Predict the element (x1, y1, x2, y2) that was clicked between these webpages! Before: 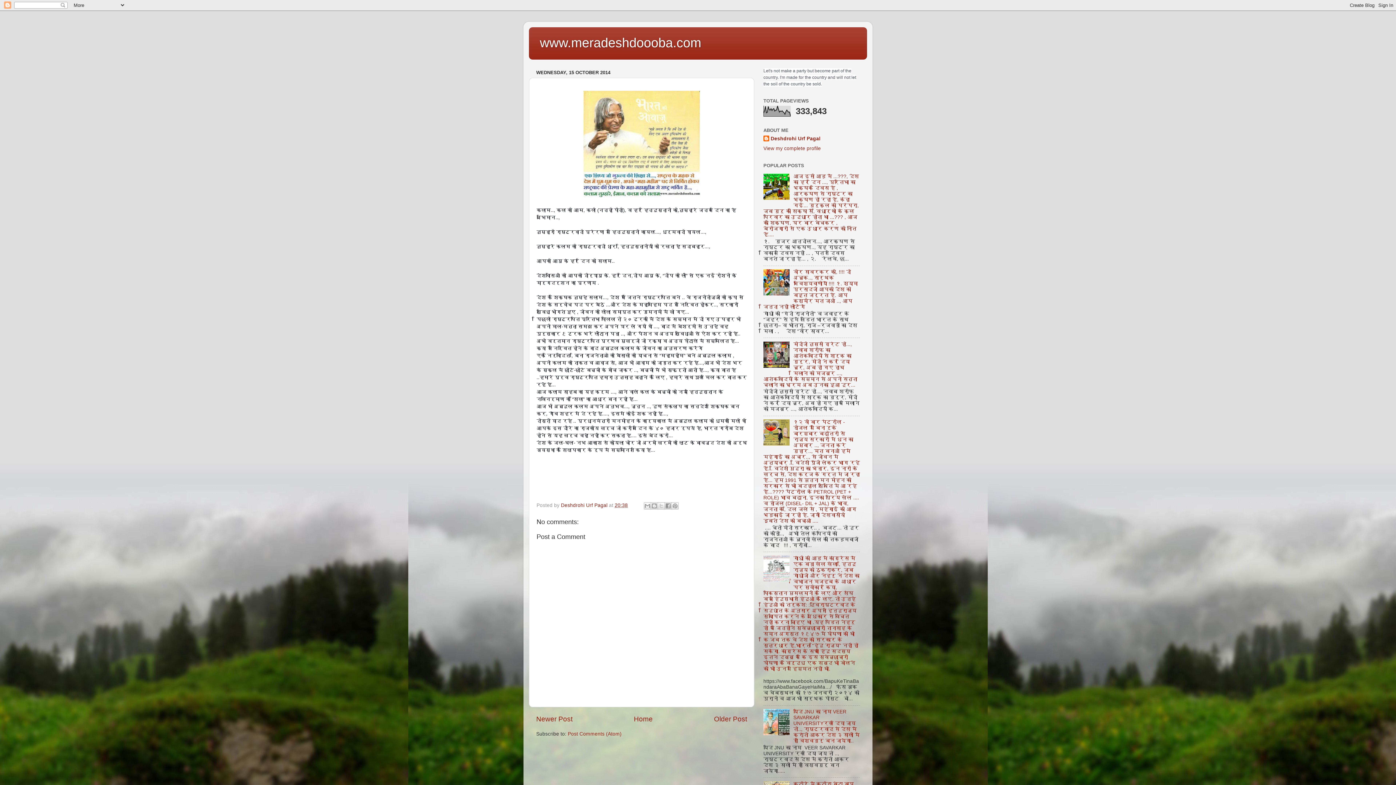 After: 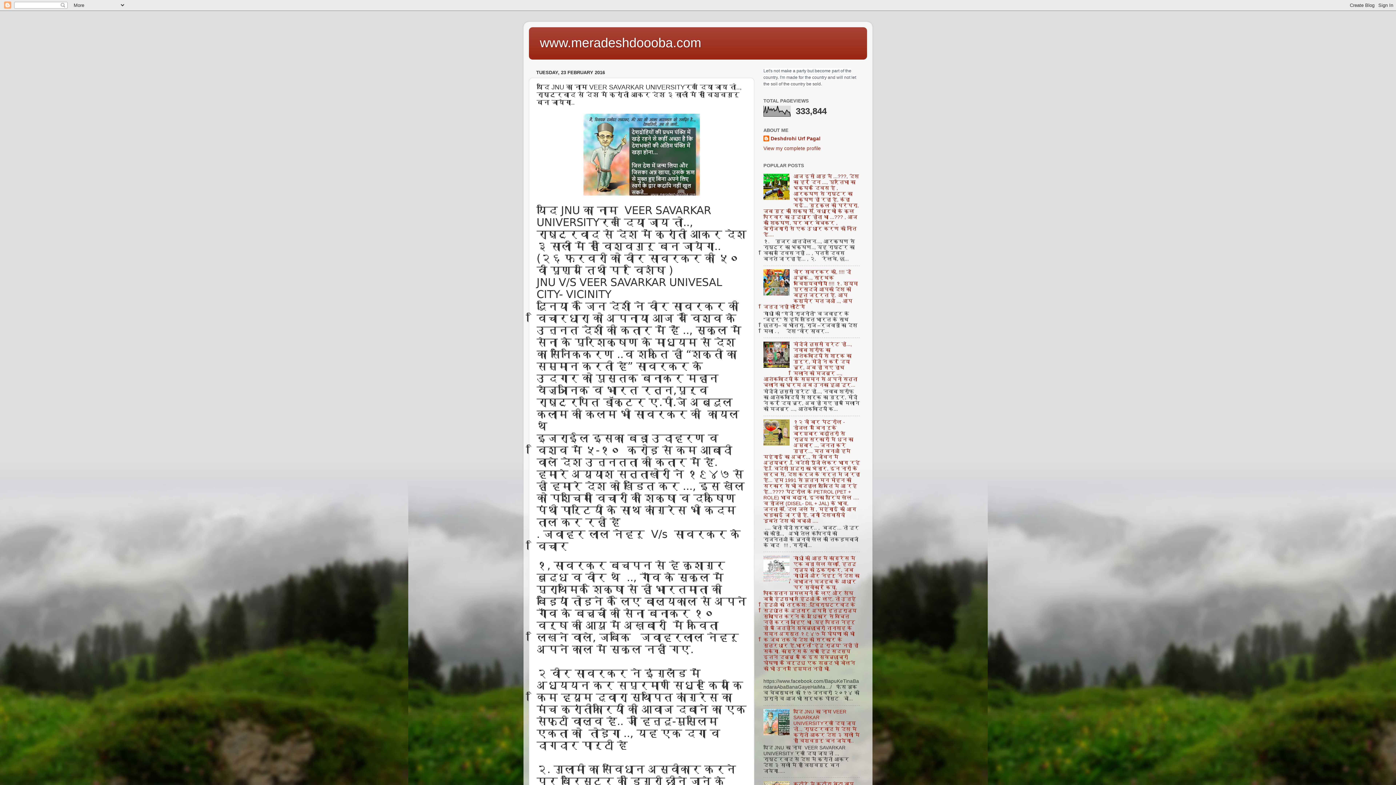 Action: bbox: (793, 709, 859, 744) label: यदि JNU का नाम VEER SAVARKAR UNIVERSITYरख दिया जाय तो.., राष्ट्रवाद से देश में क्रांती आकर देश ३ सालों में ही विश्वगुरू बन जायेगा..